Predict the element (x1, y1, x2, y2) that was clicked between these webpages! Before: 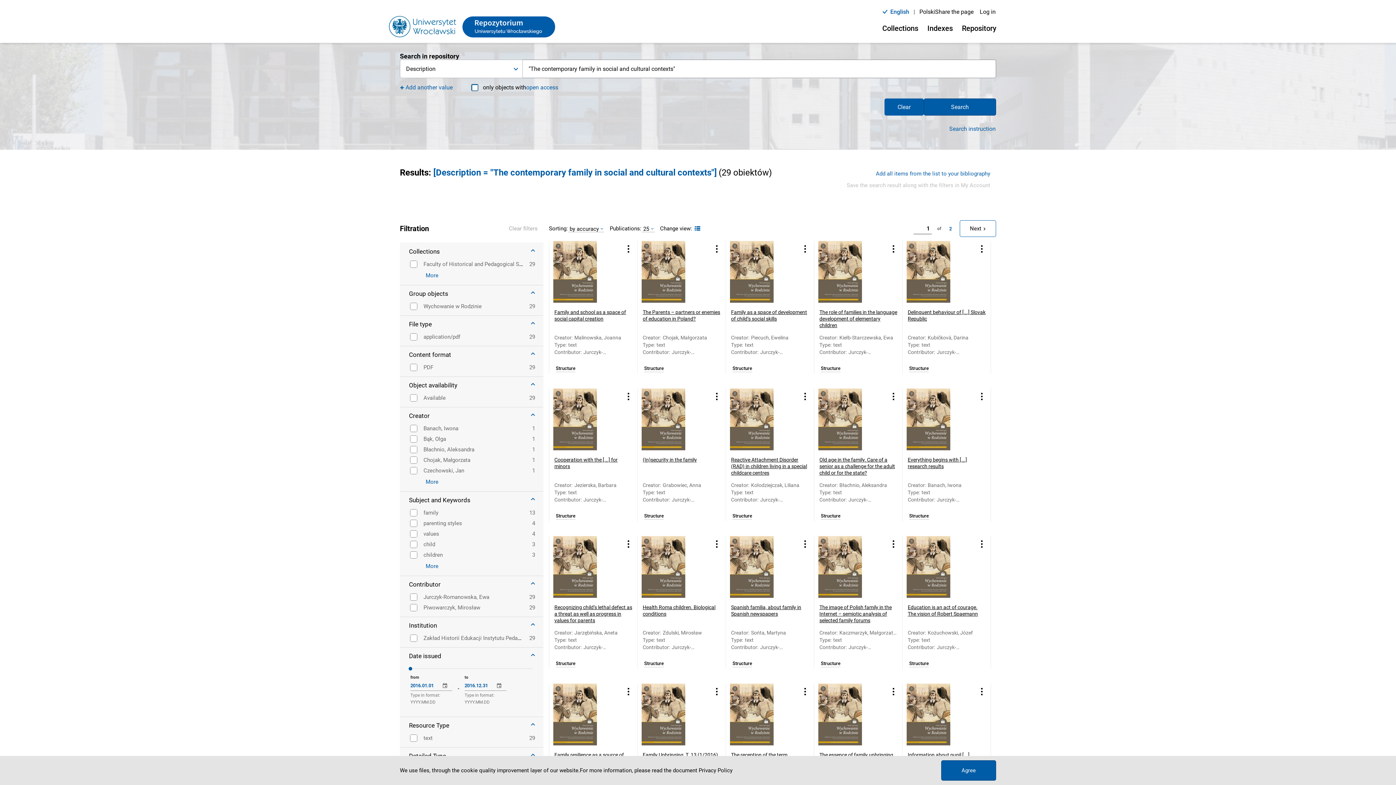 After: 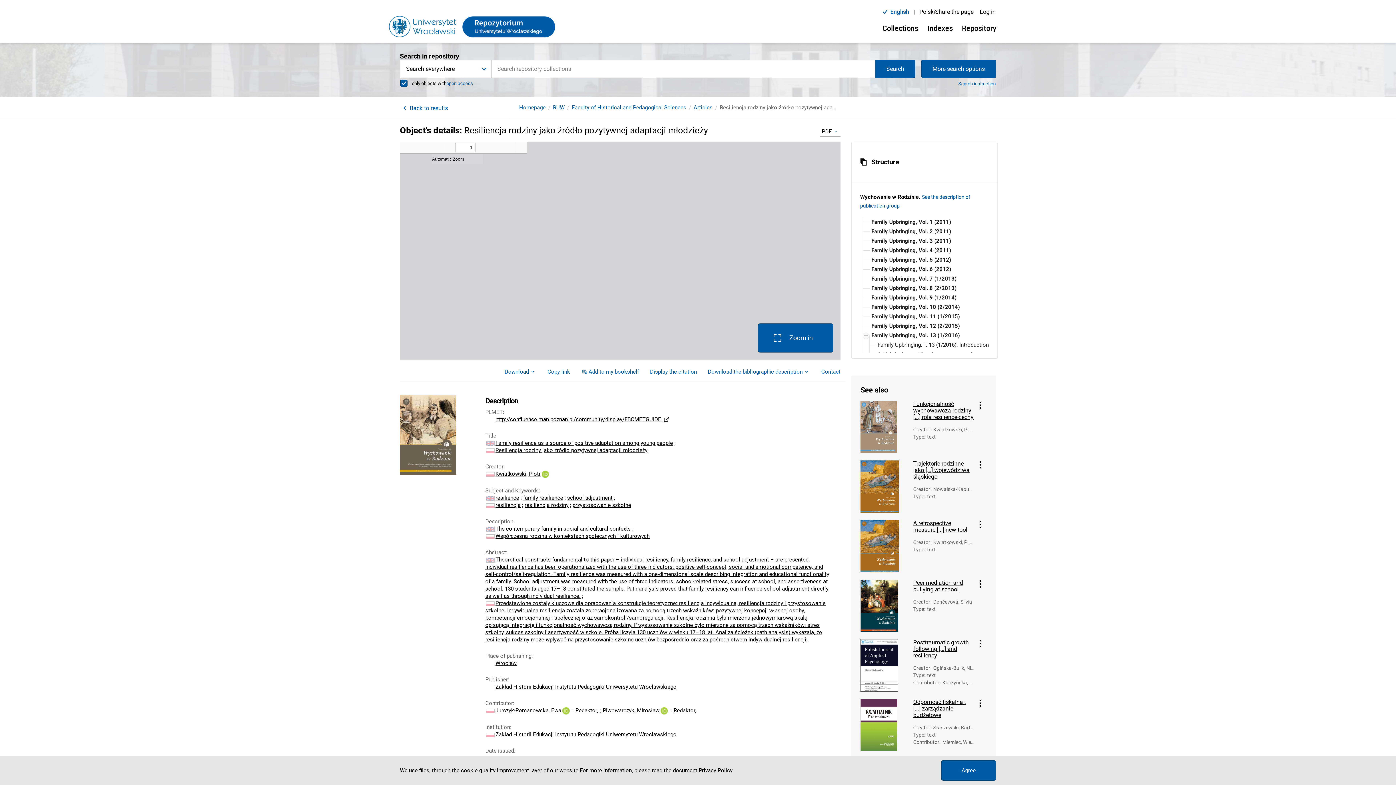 Action: bbox: (553, 684, 615, 745)